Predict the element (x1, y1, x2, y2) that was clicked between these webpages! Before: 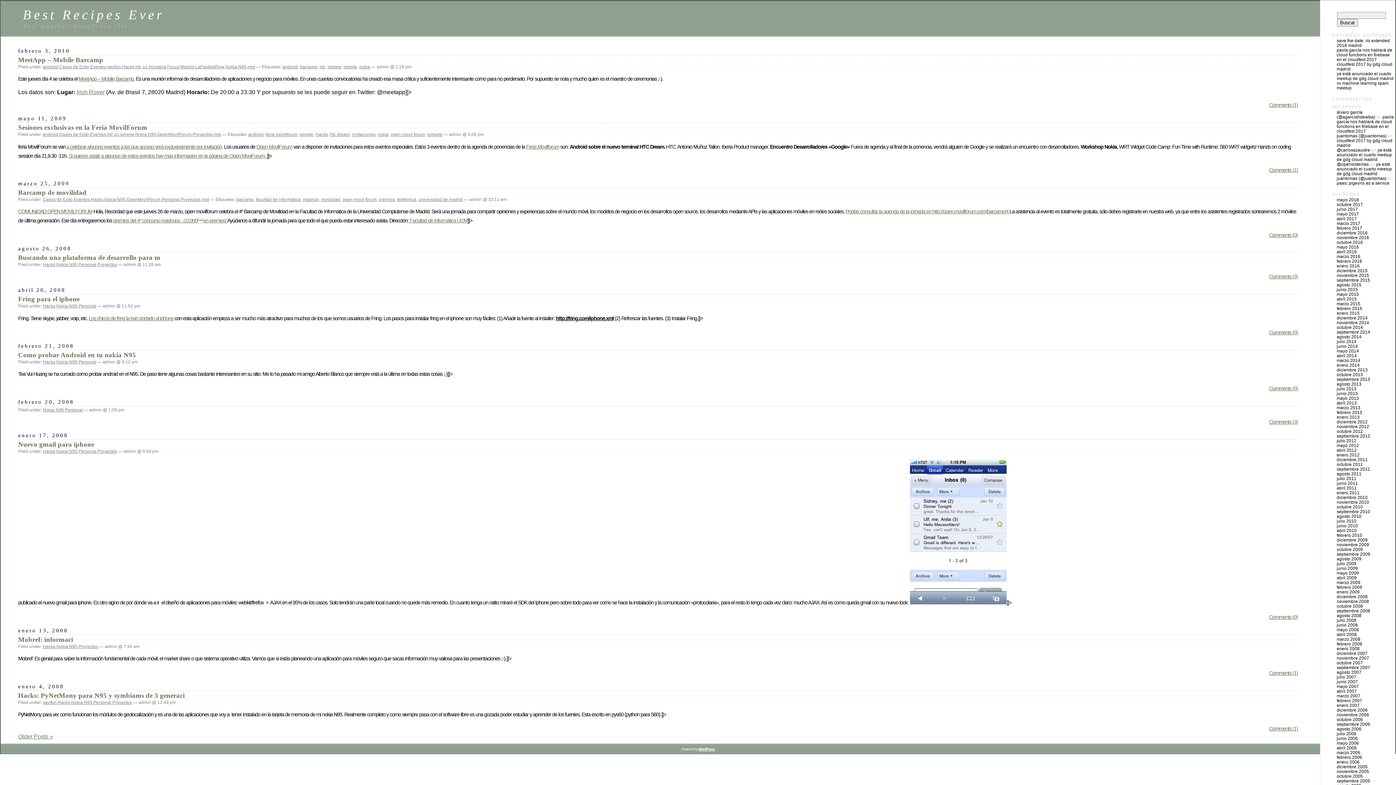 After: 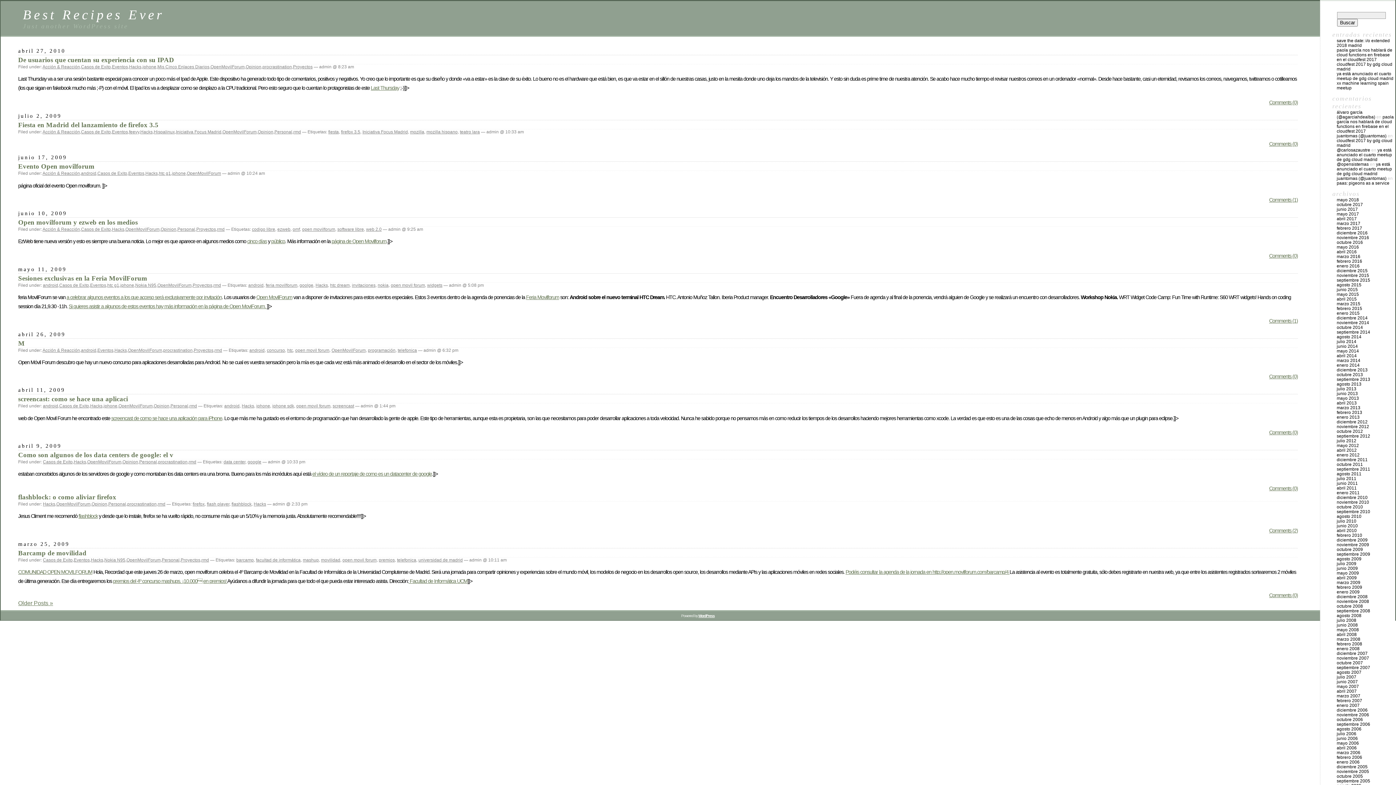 Action: label: OpenMovilForum bbox: (126, 197, 160, 202)